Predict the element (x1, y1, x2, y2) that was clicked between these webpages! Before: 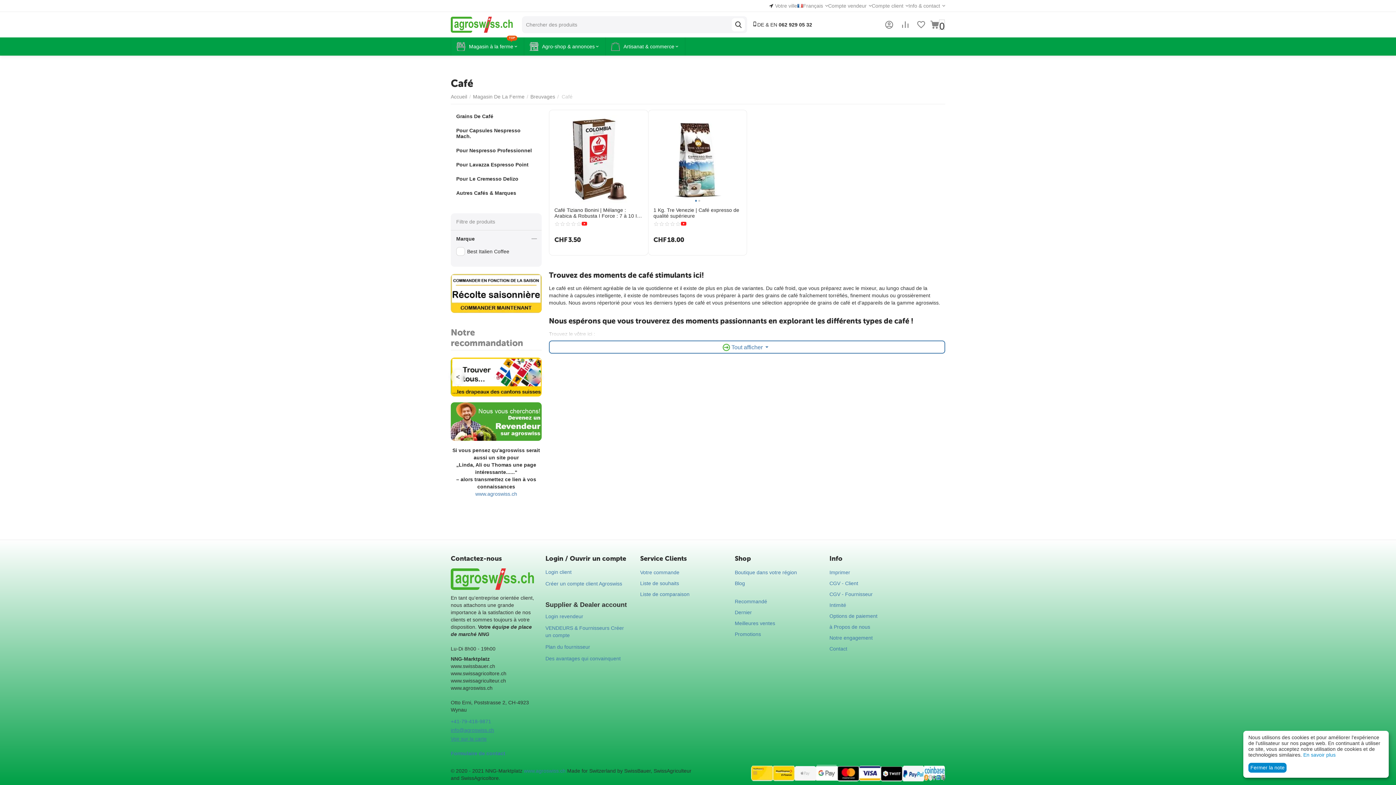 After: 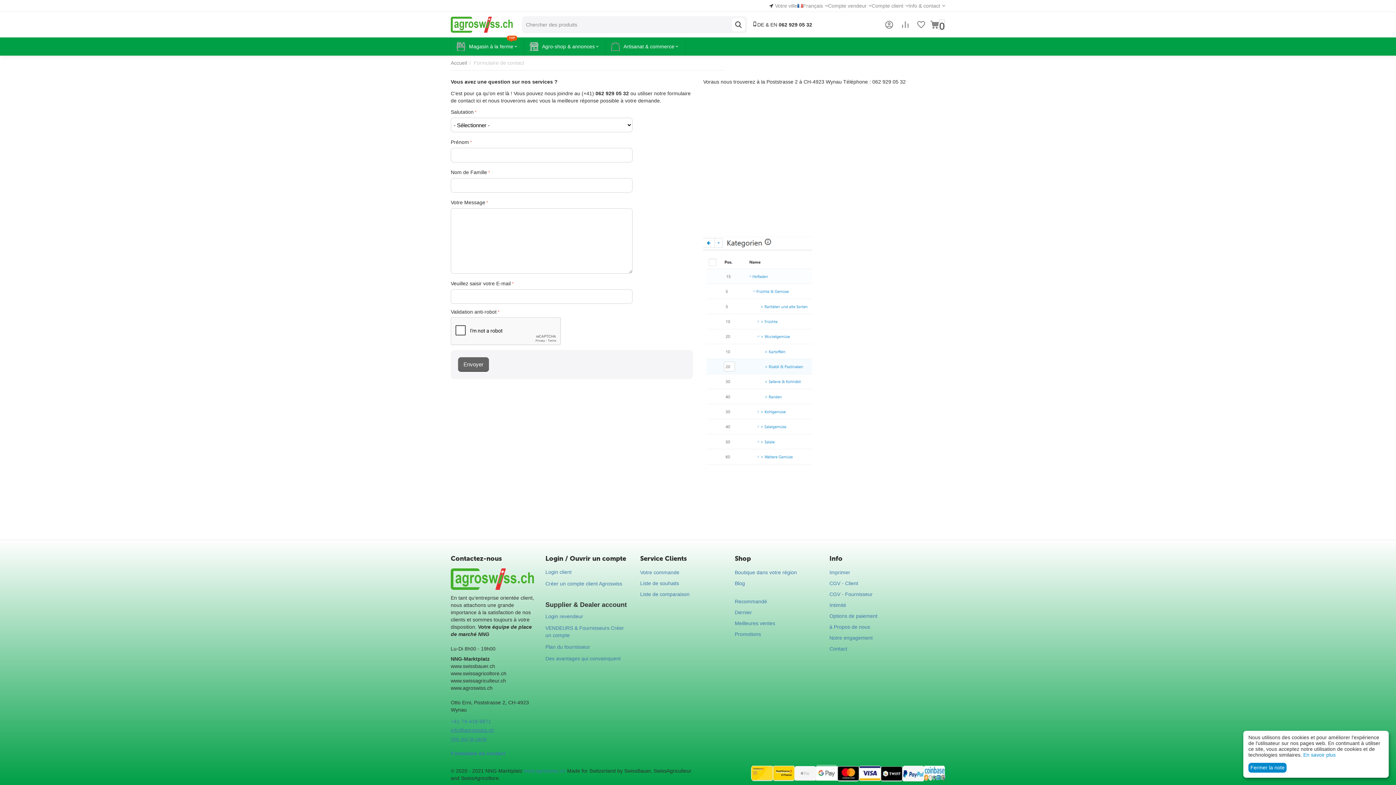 Action: bbox: (829, 646, 847, 651) label: Contact